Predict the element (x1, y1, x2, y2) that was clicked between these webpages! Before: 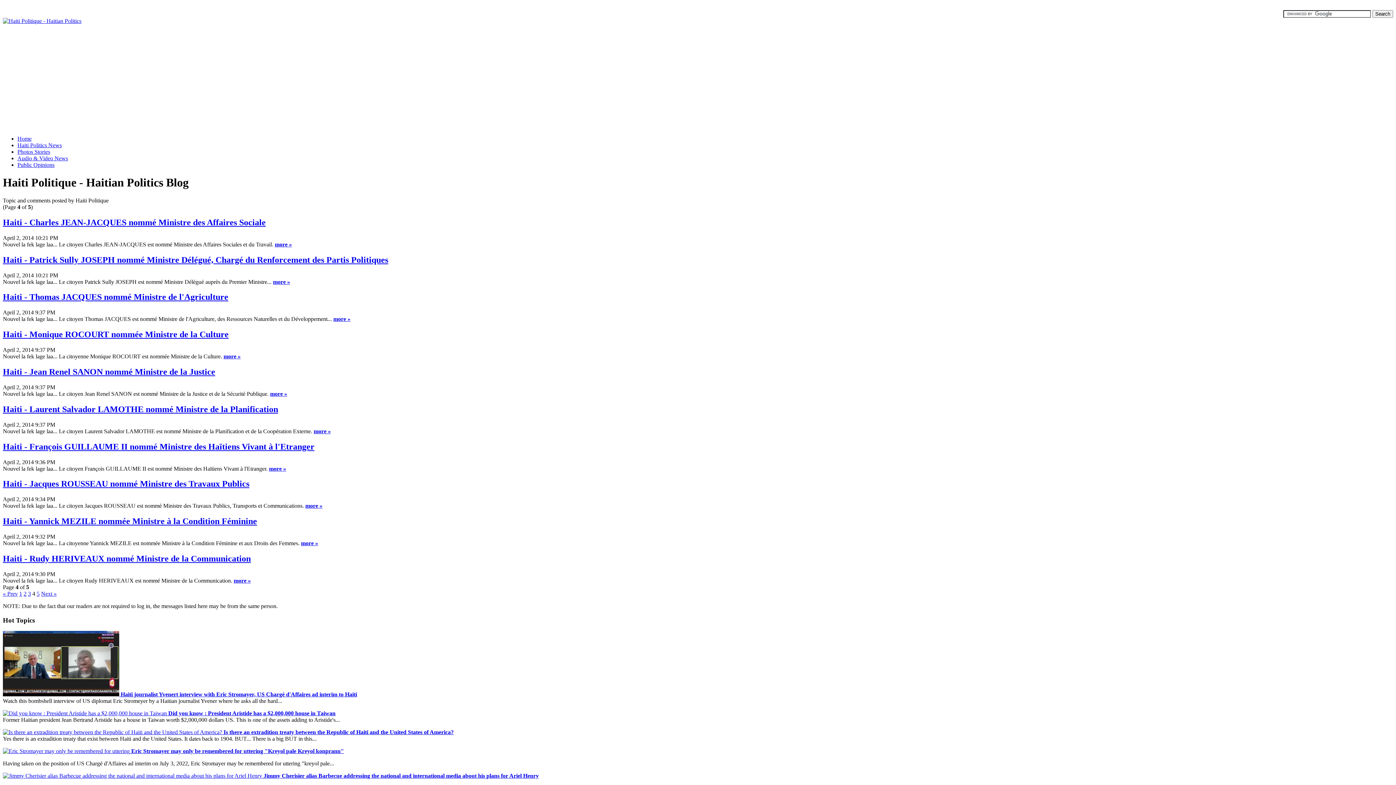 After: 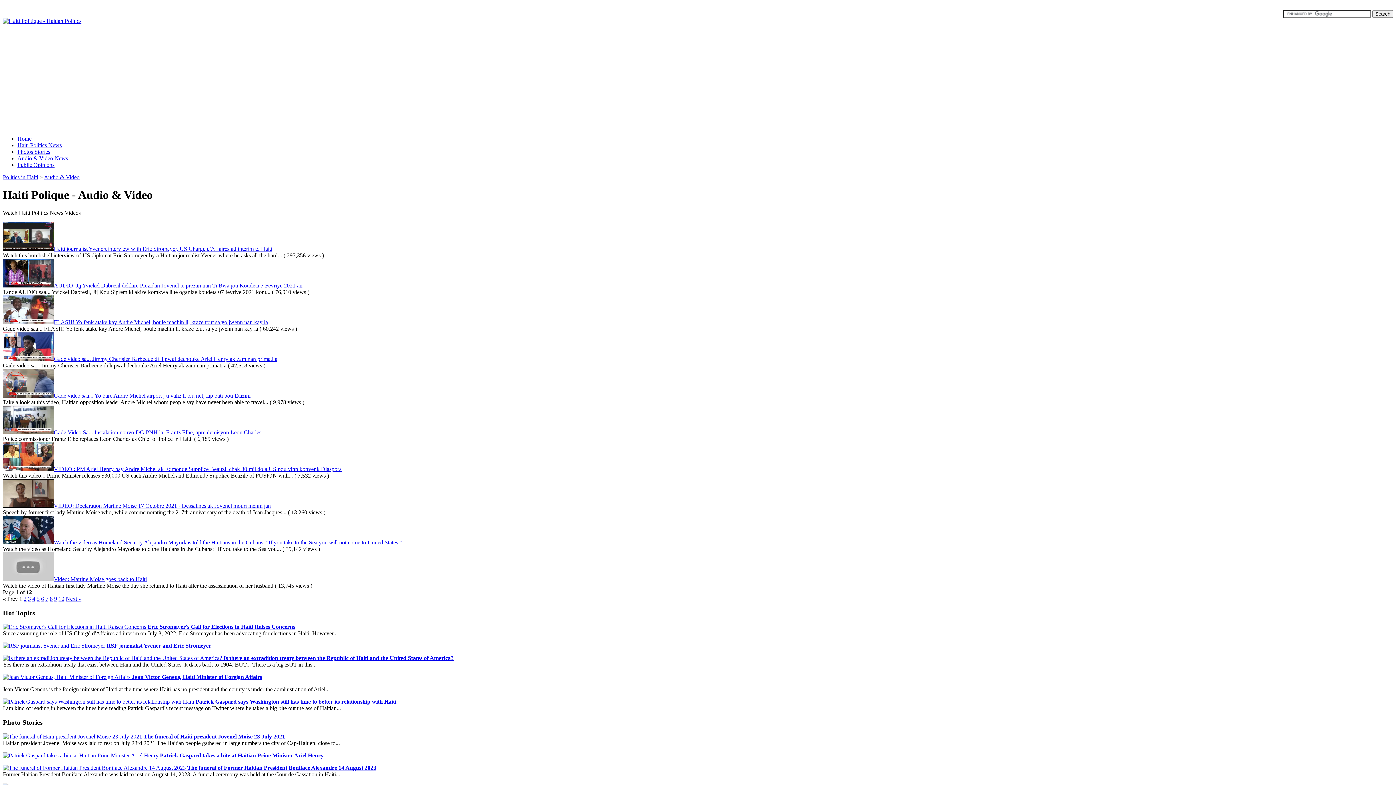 Action: bbox: (17, 155, 68, 161) label: Audio & Video News